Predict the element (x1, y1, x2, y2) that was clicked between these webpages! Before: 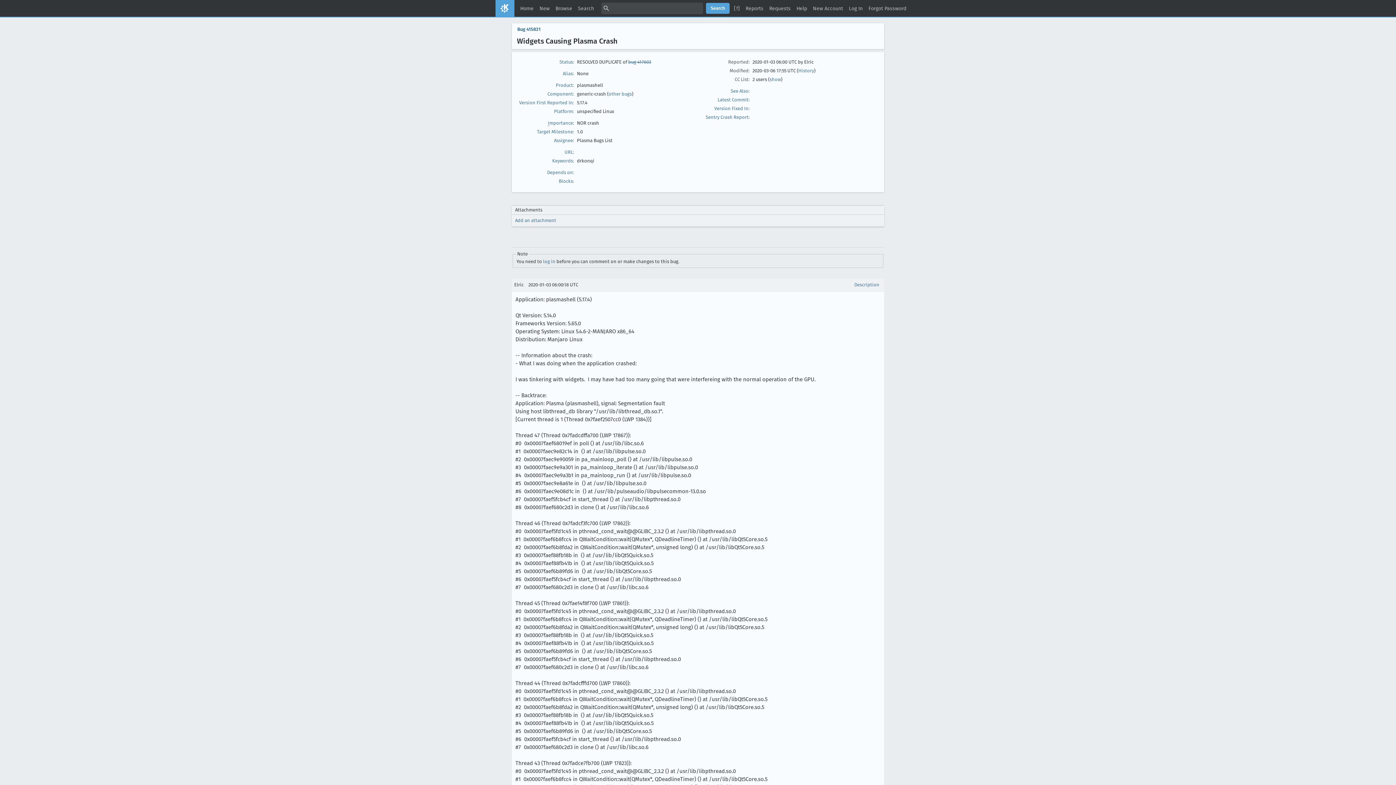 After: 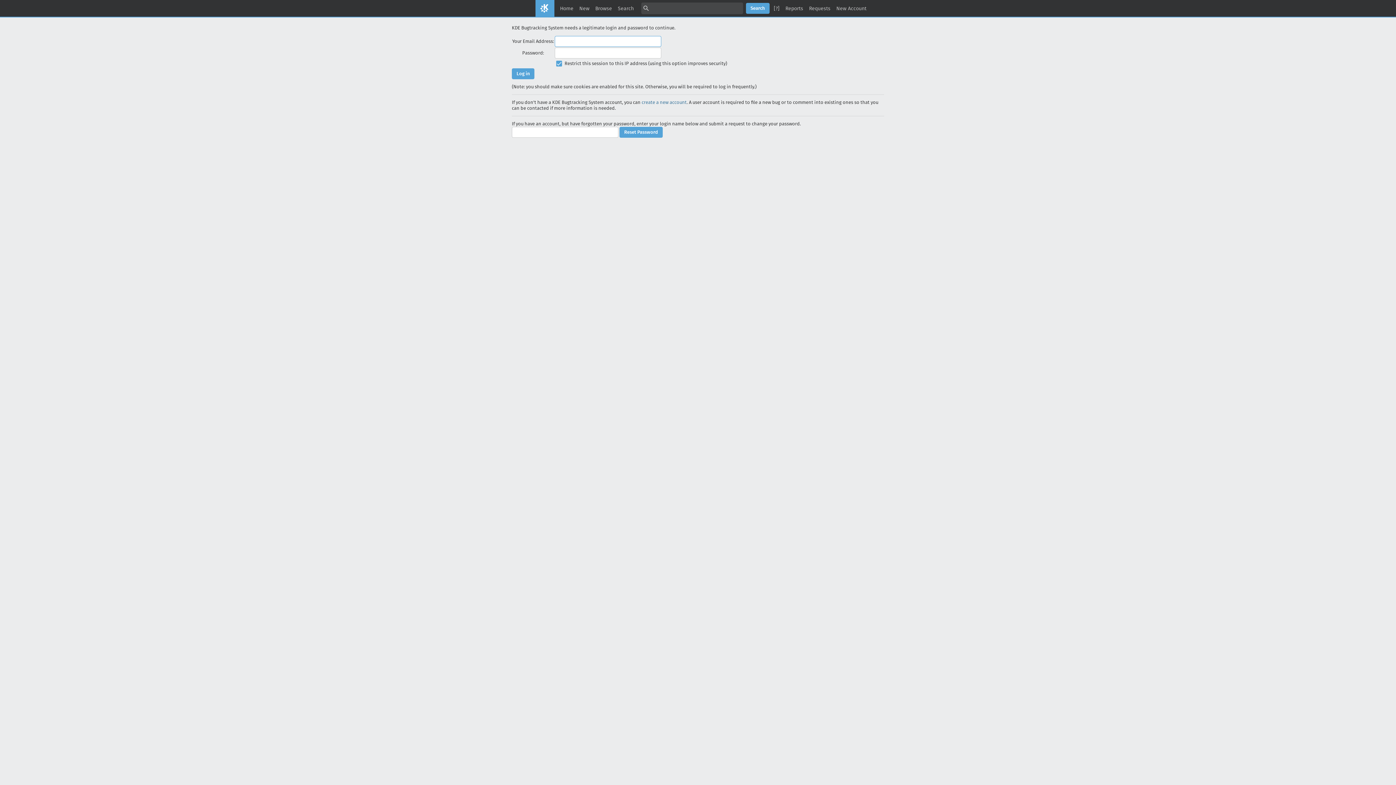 Action: label: log in bbox: (543, 258, 555, 264)